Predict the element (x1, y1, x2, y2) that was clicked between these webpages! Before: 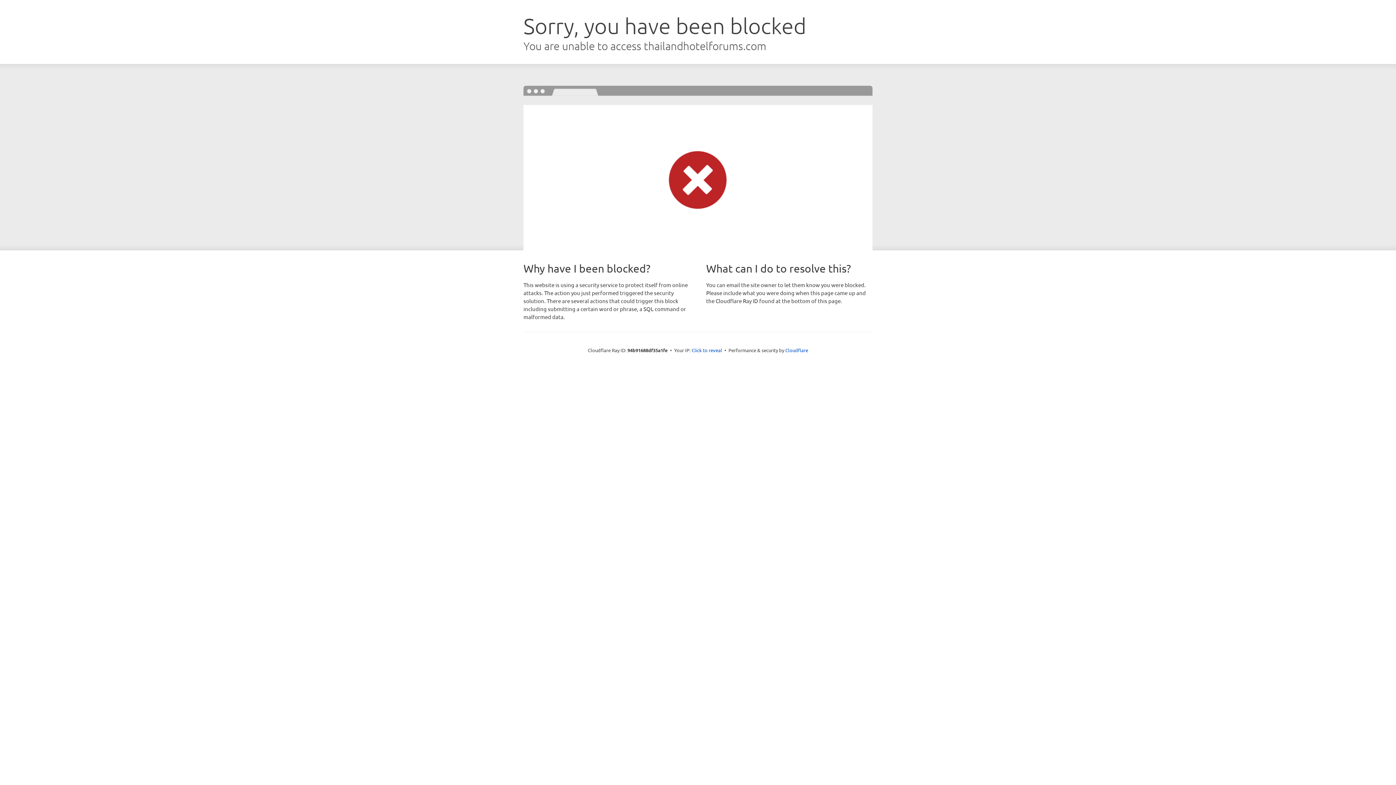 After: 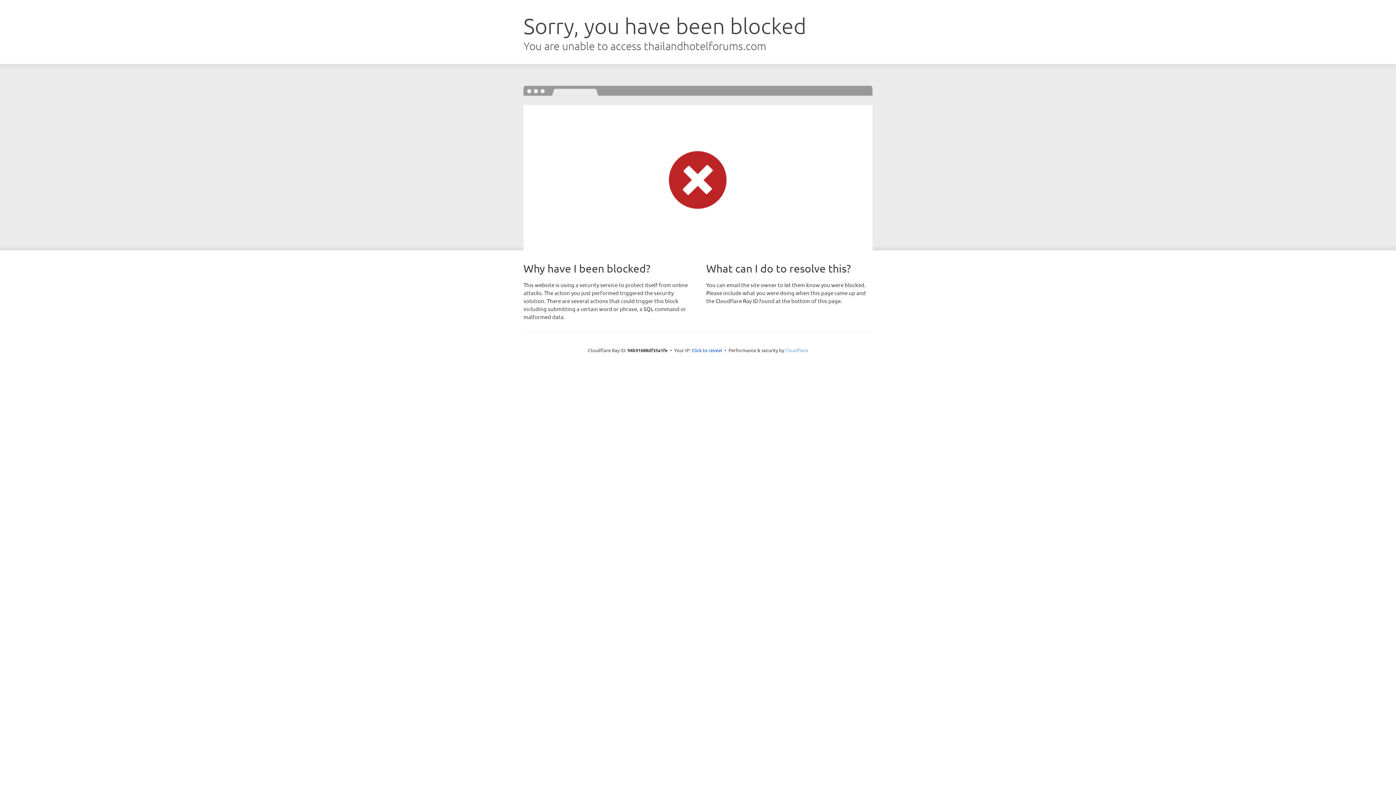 Action: bbox: (785, 347, 808, 353) label: Cloudflare